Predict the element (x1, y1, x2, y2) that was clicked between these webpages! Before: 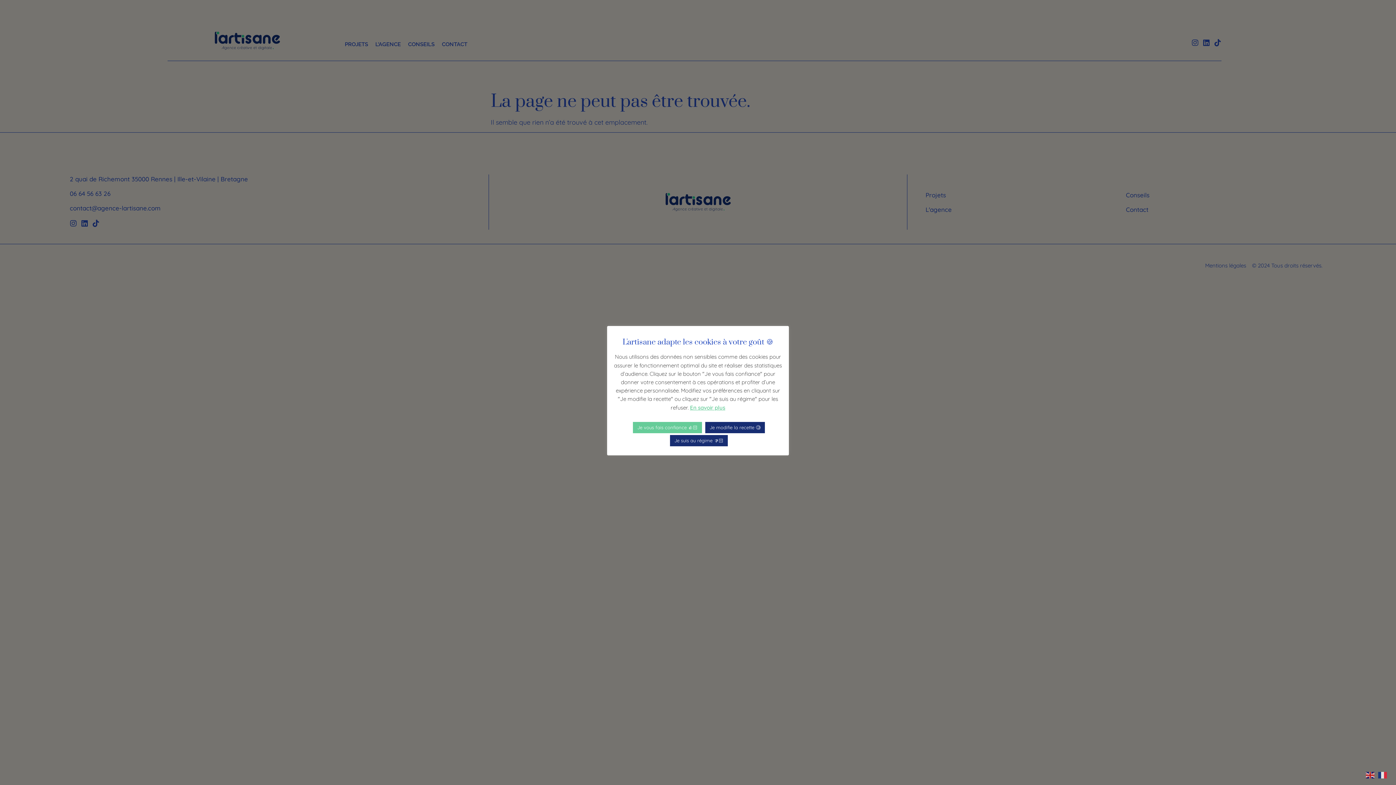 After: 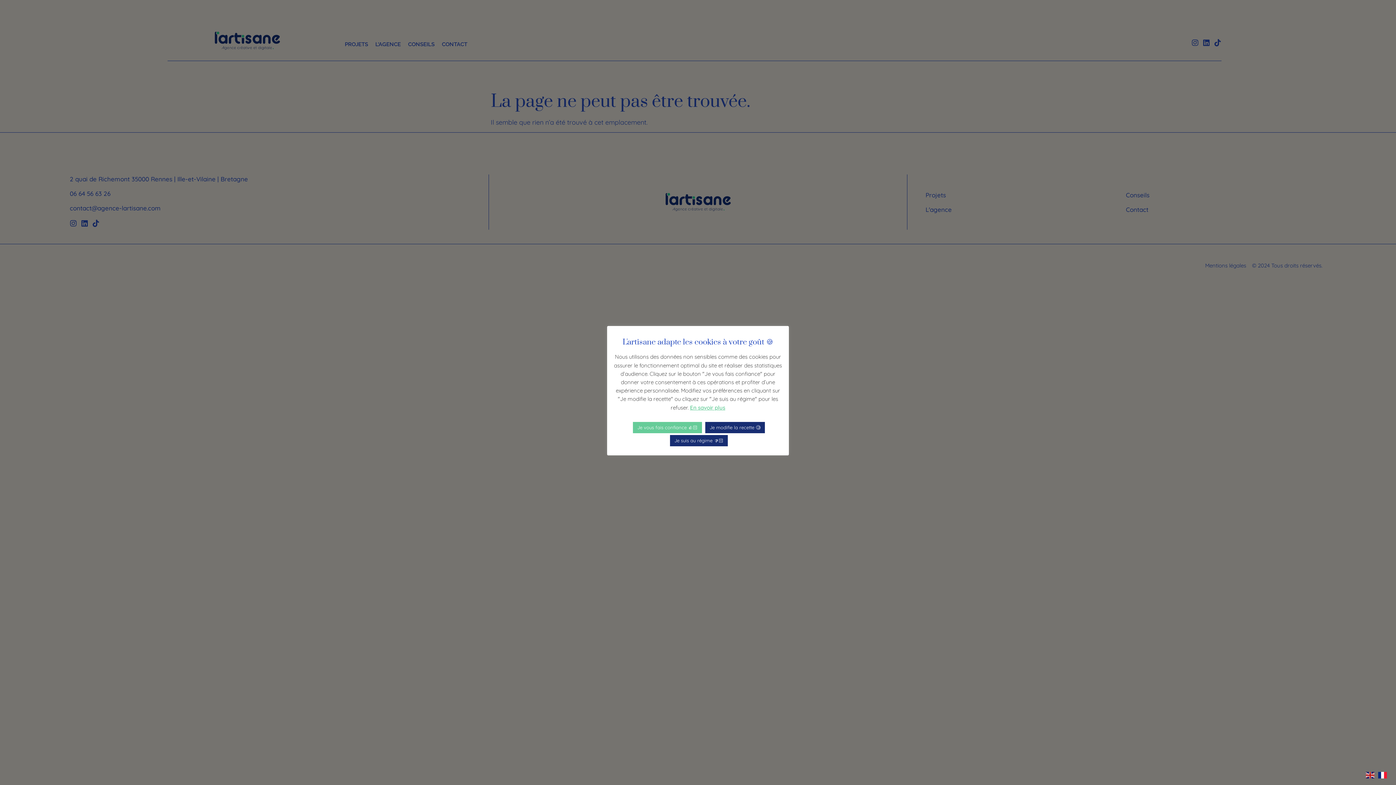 Action: bbox: (1378, 770, 1390, 779)